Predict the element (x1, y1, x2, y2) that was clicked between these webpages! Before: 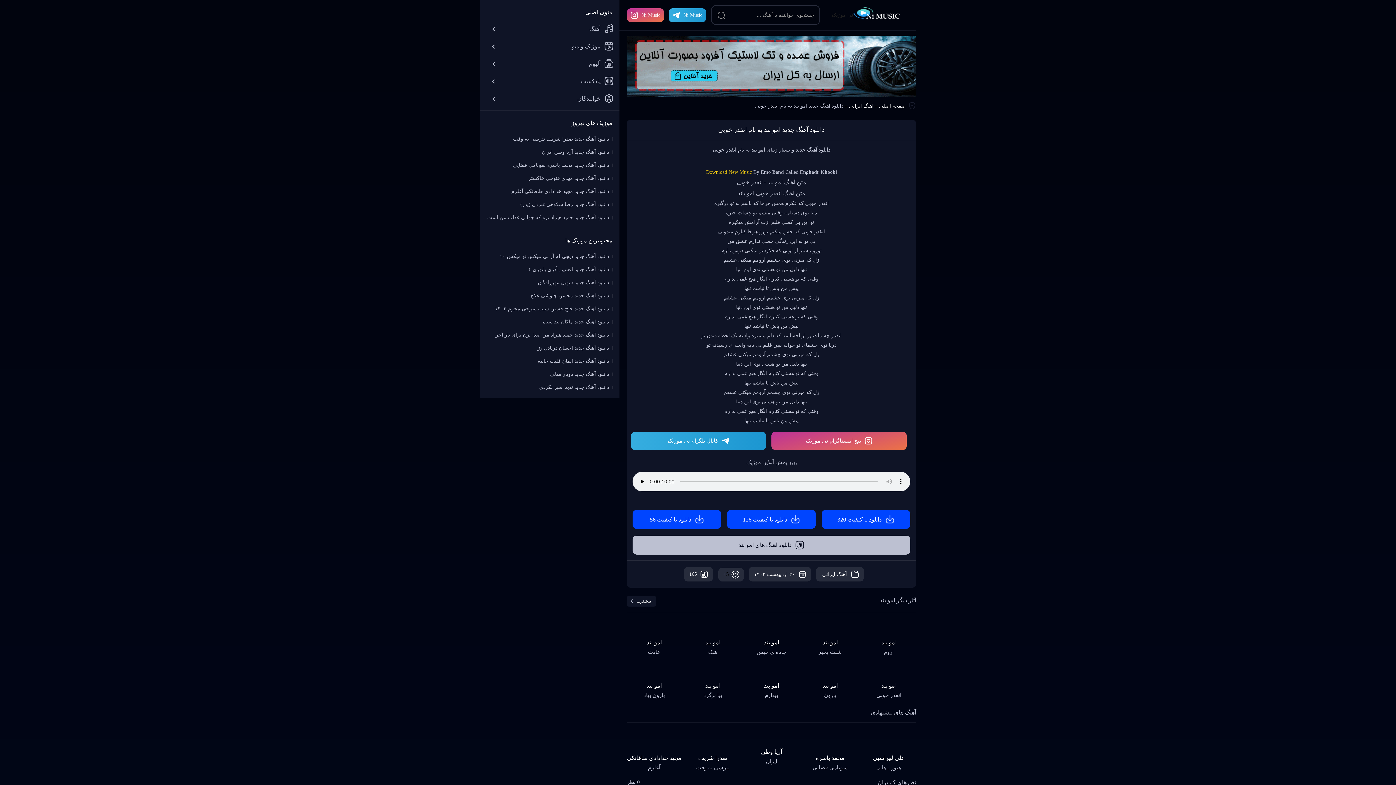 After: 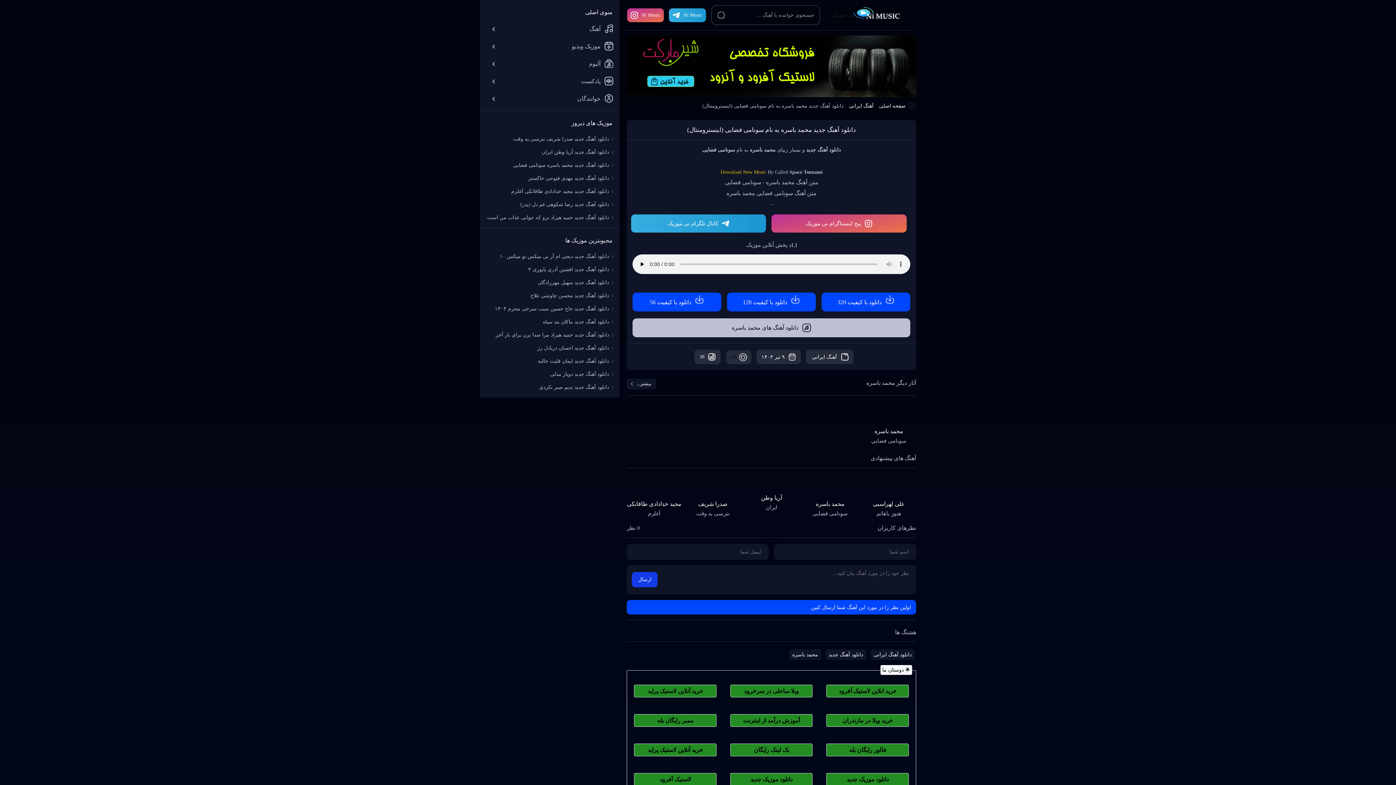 Action: label: محمد باسره
سونامی فضایی bbox: (803, 728, 857, 771)